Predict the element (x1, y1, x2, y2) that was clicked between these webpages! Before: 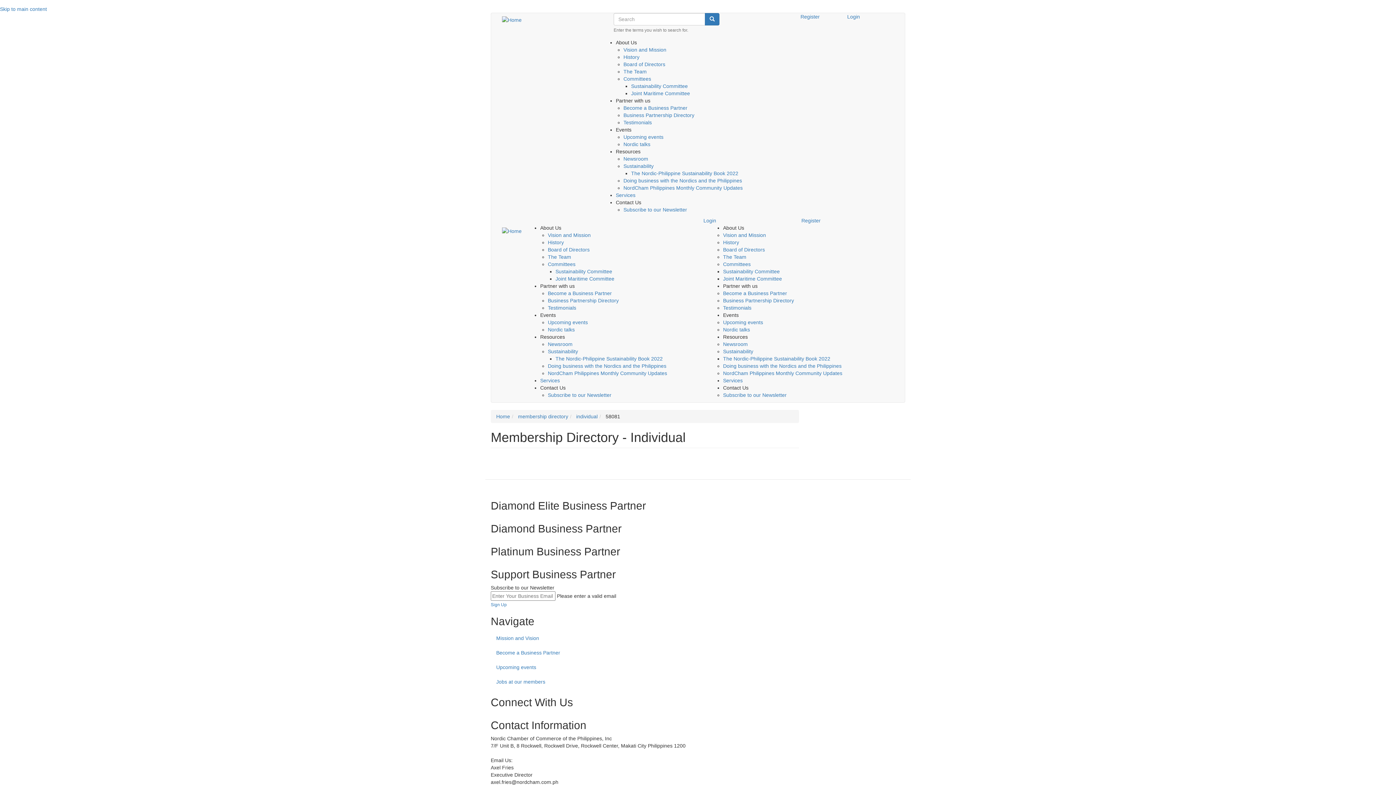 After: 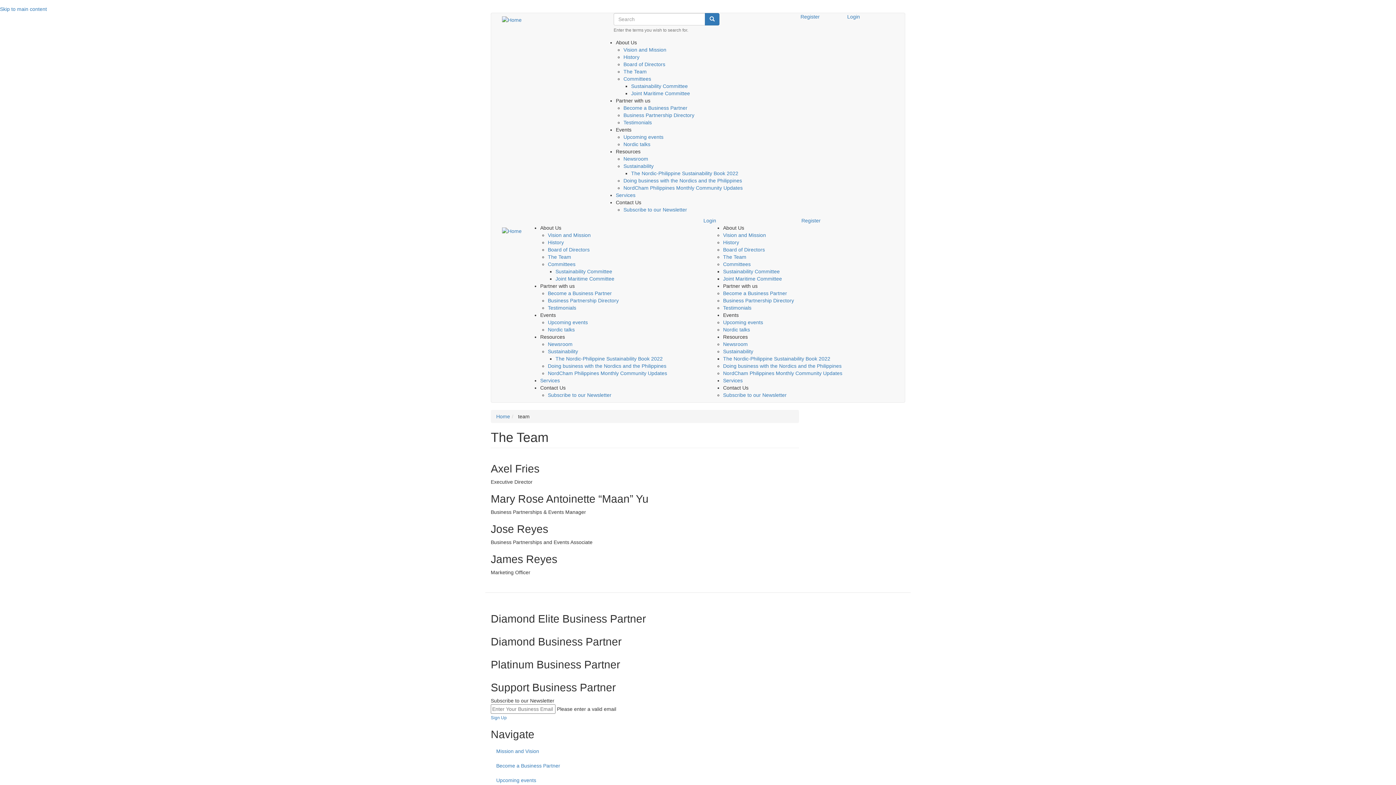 Action: label: The Team bbox: (723, 254, 746, 260)